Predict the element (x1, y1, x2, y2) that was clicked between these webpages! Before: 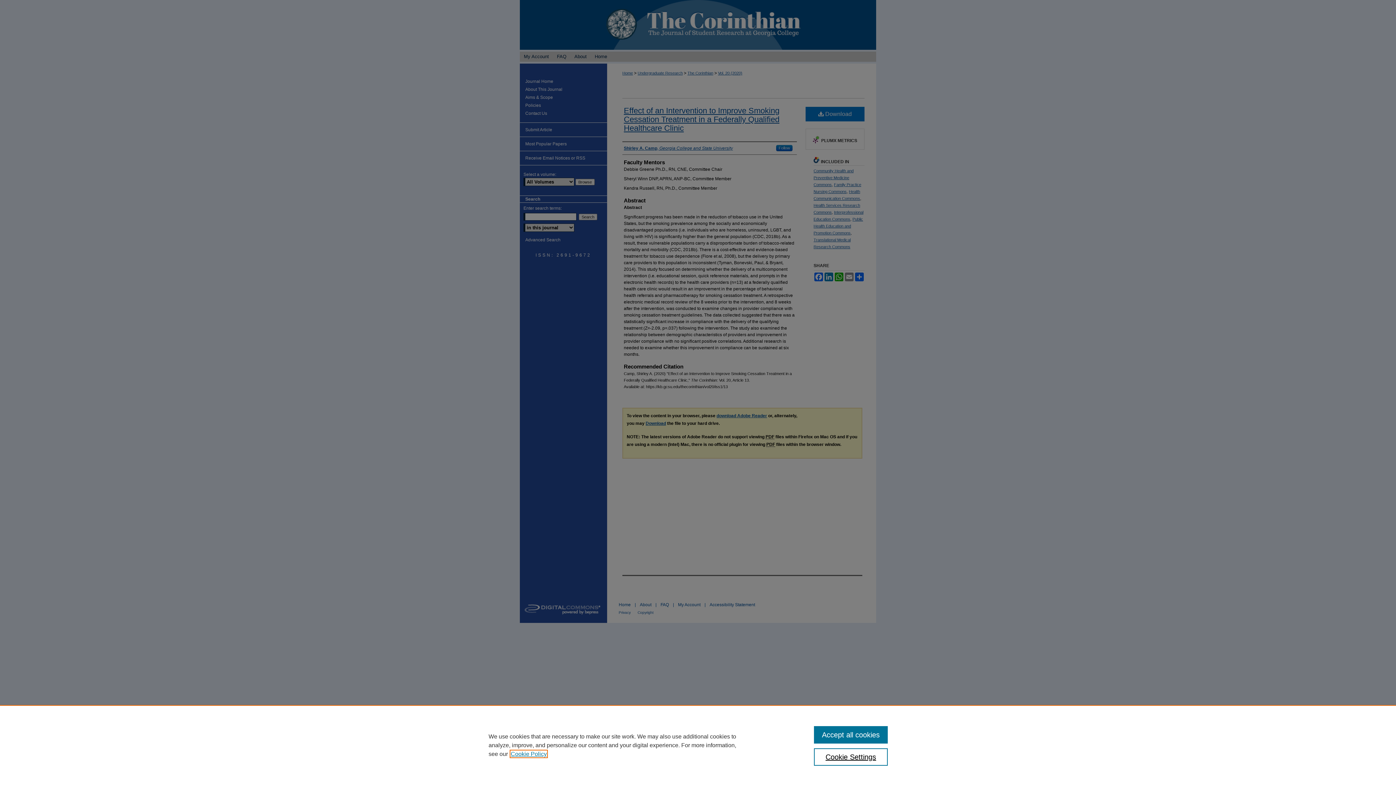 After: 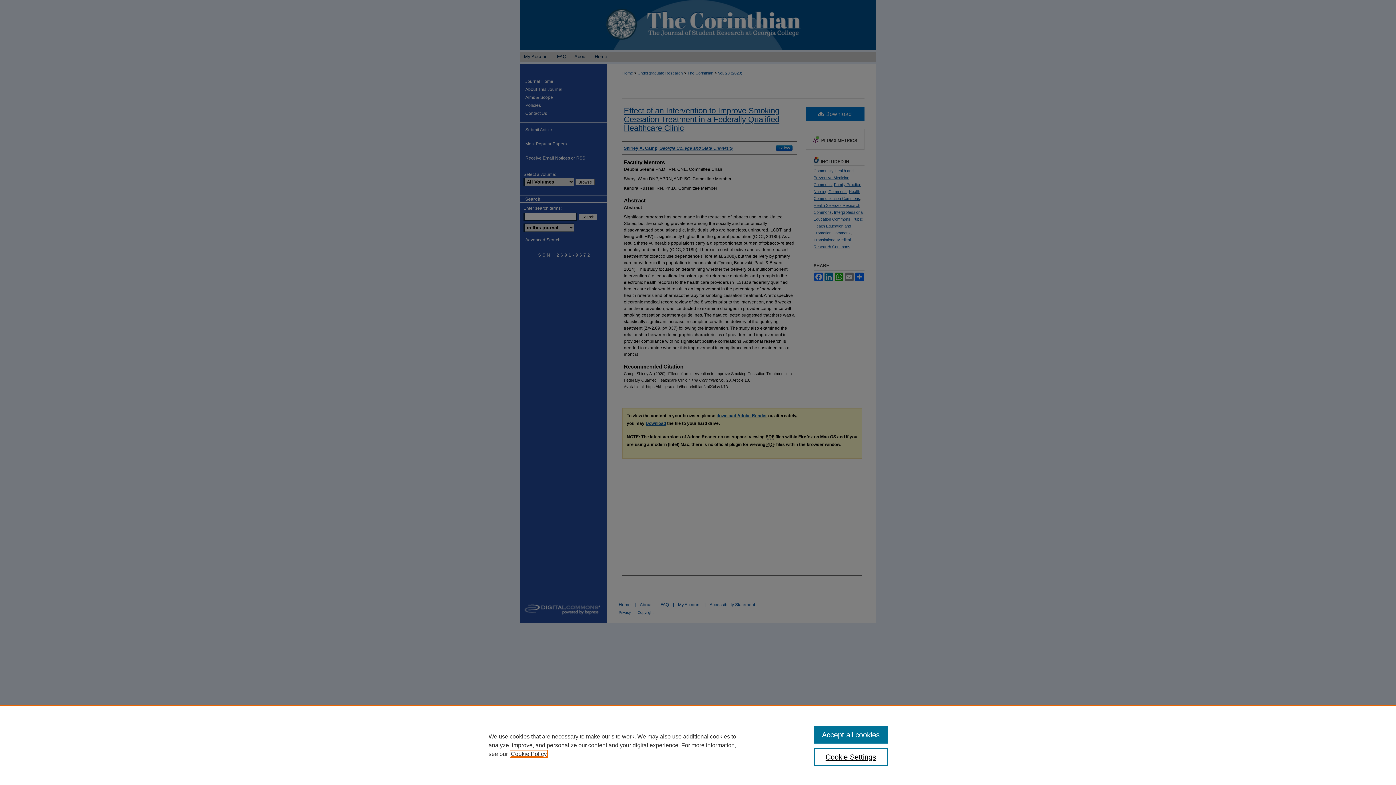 Action: label: , opens in a new tab bbox: (510, 751, 546, 757)